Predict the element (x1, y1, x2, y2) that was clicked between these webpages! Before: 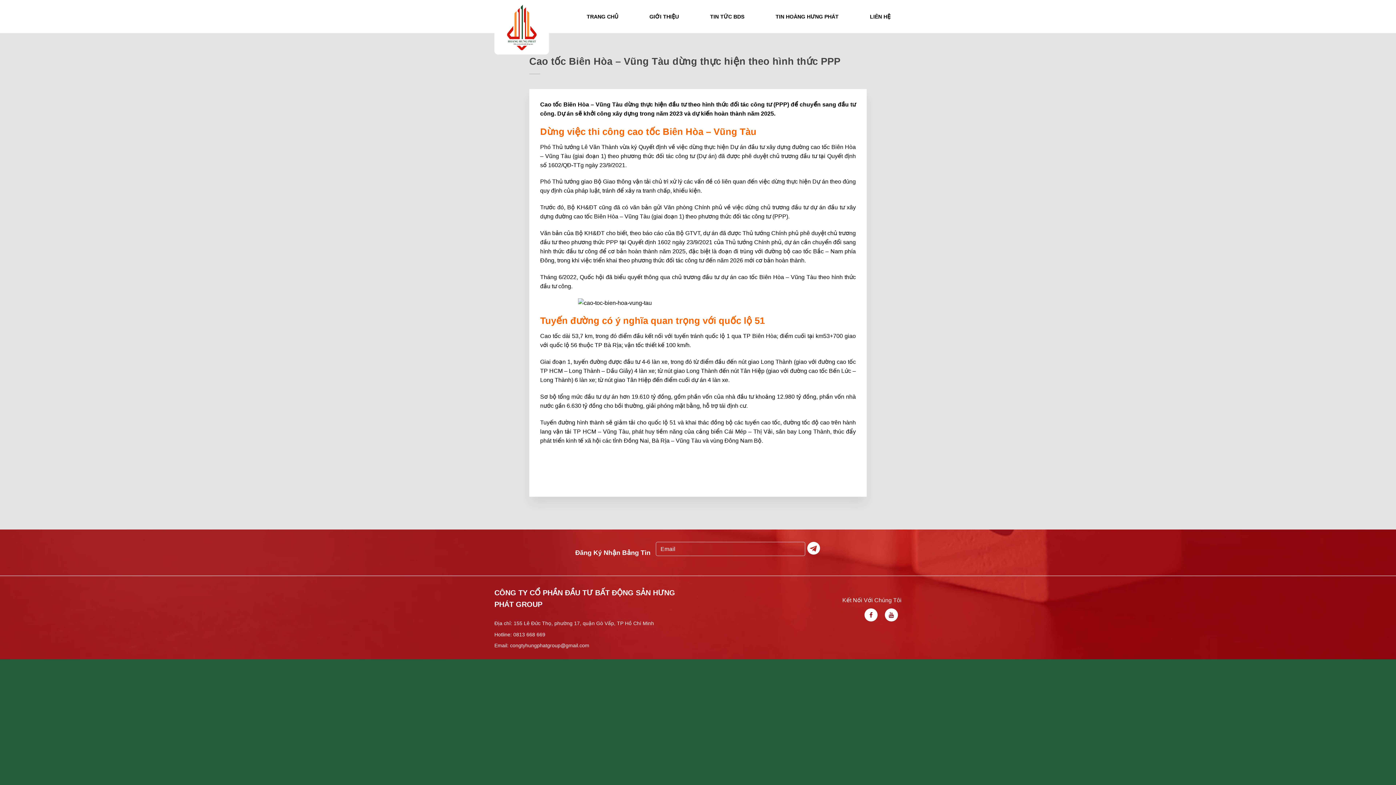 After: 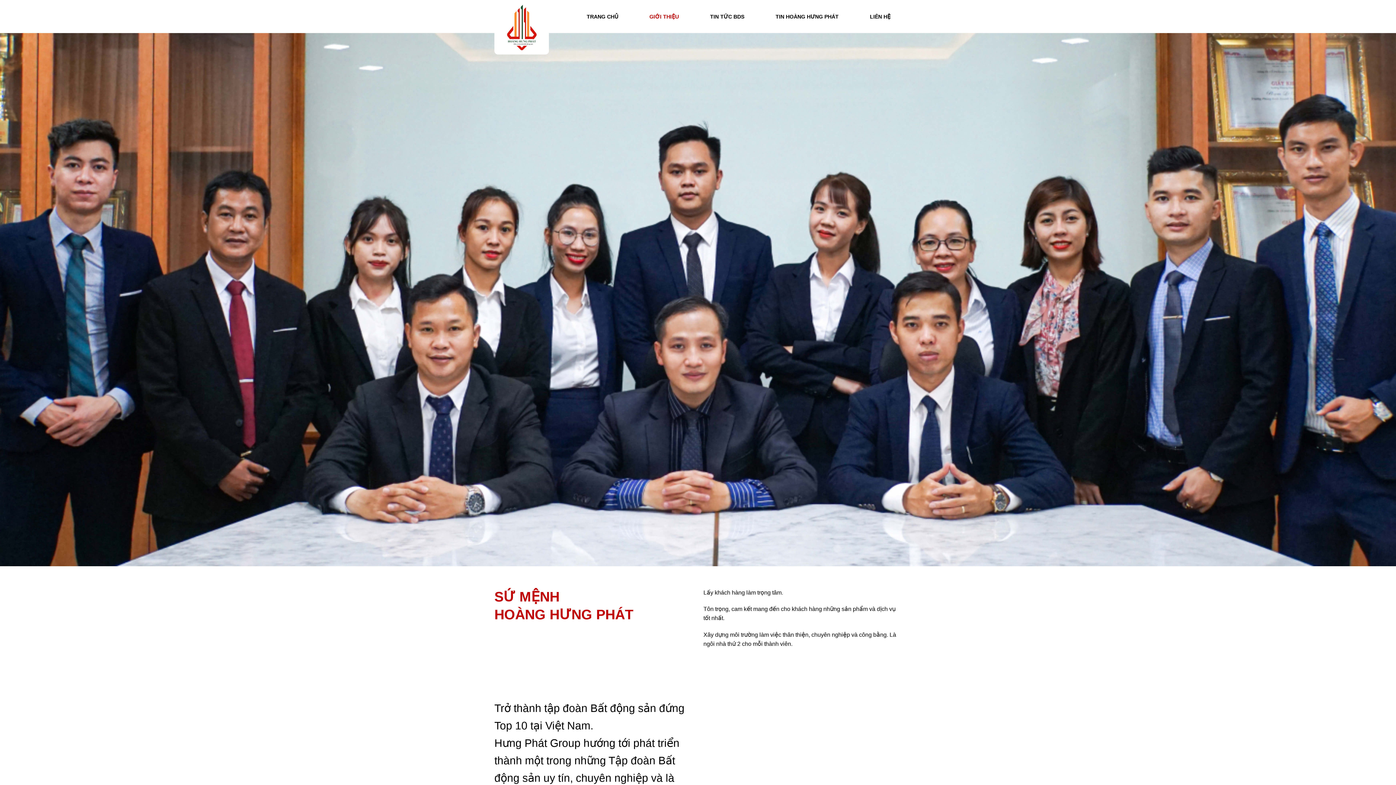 Action: label: GIỚI THIỆU bbox: (649, 10, 679, 23)